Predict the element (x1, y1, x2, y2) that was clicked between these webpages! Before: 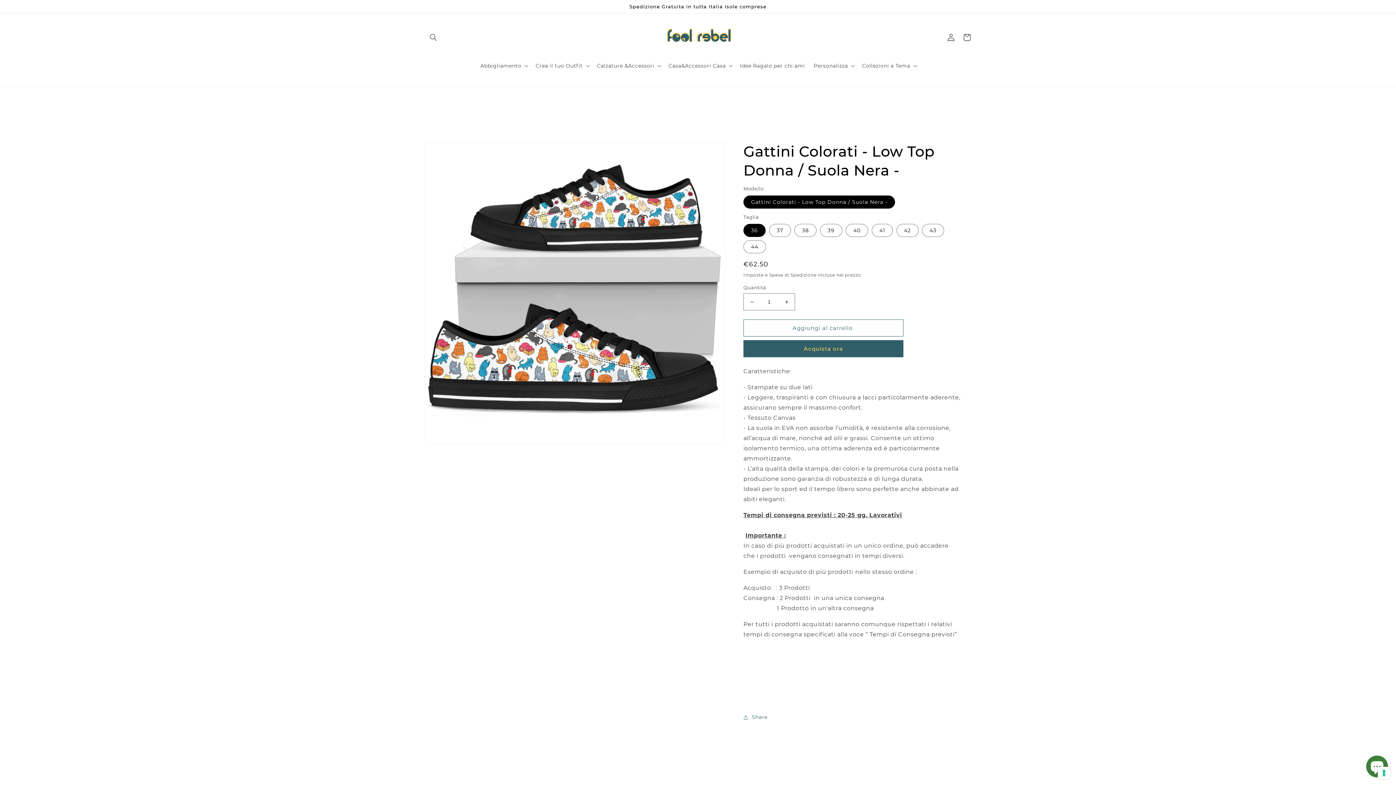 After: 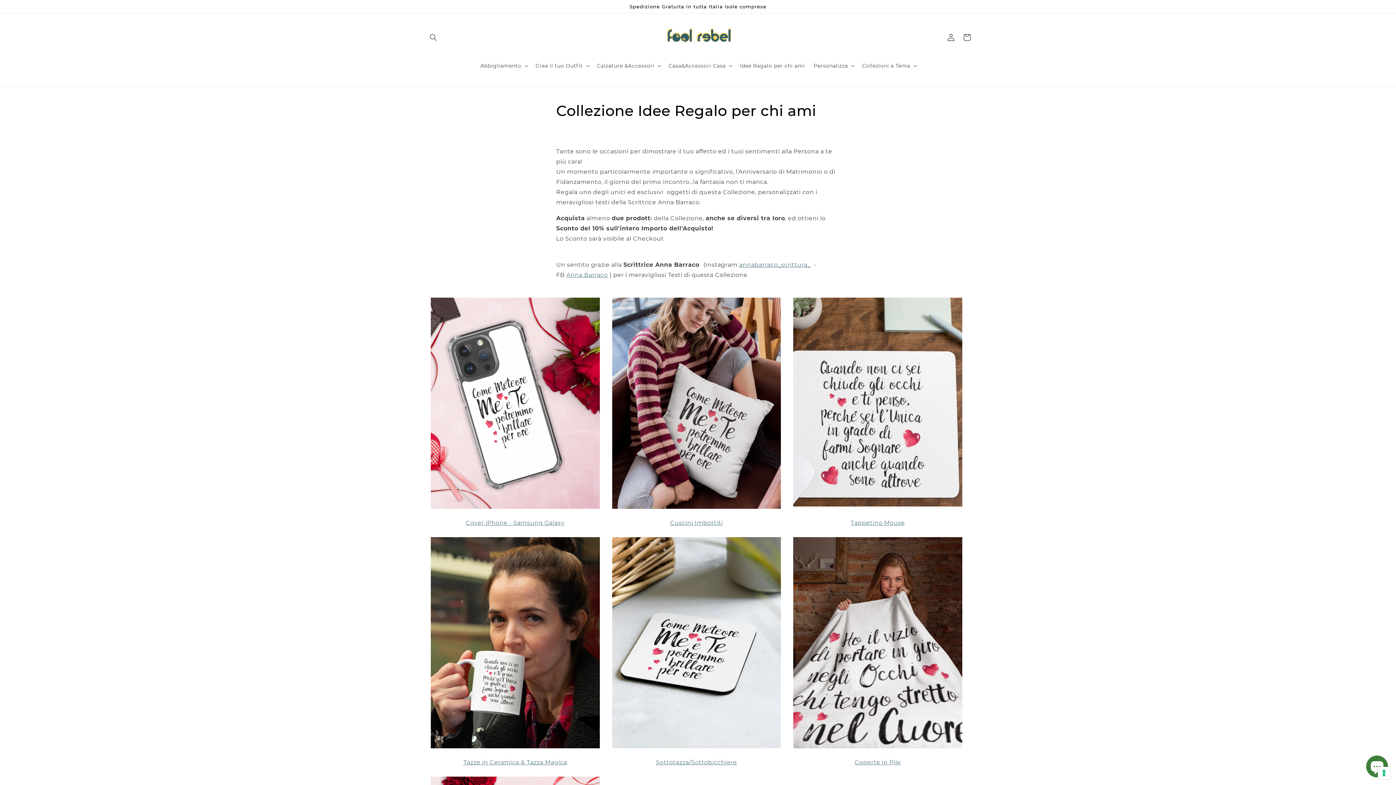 Action: label: Idee Ragalo per chi ami
 bbox: (735, 58, 809, 73)